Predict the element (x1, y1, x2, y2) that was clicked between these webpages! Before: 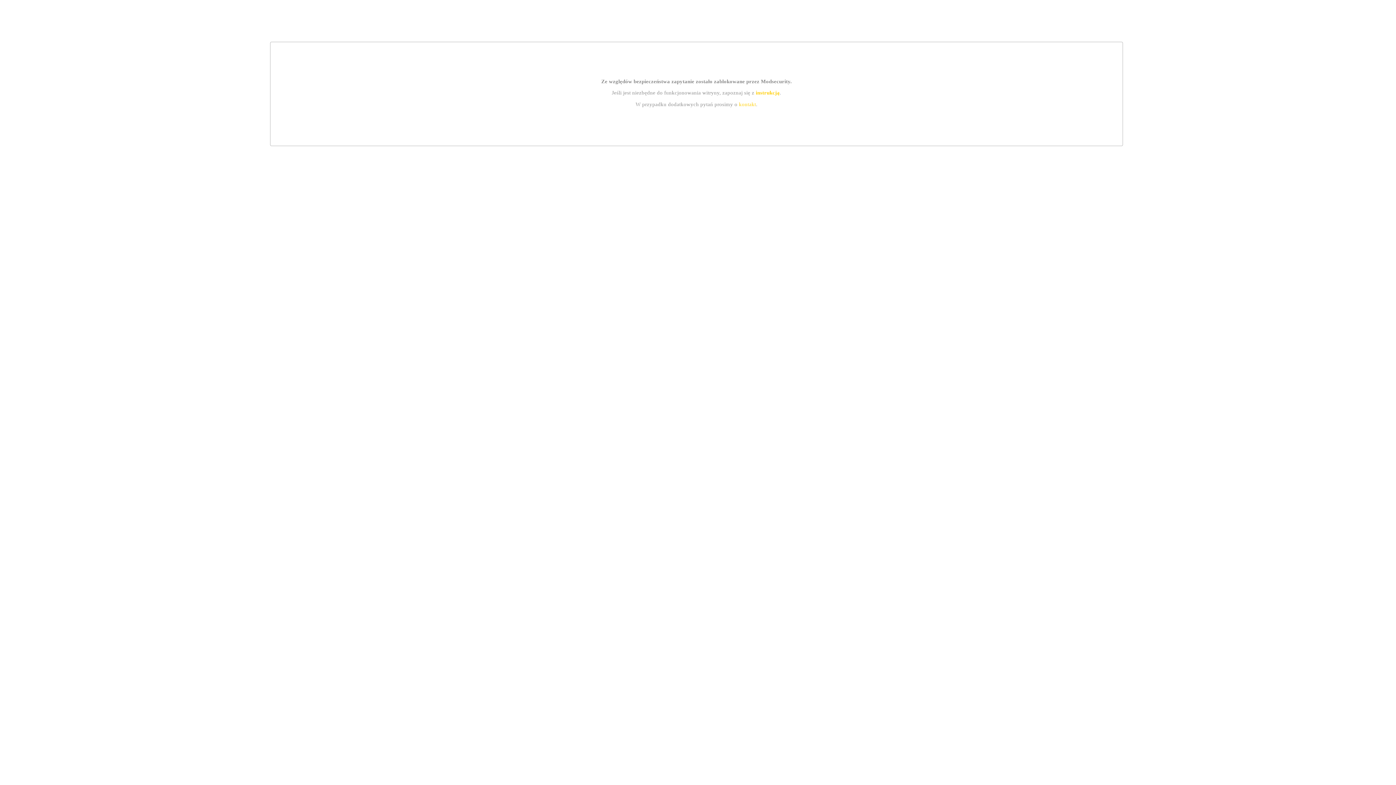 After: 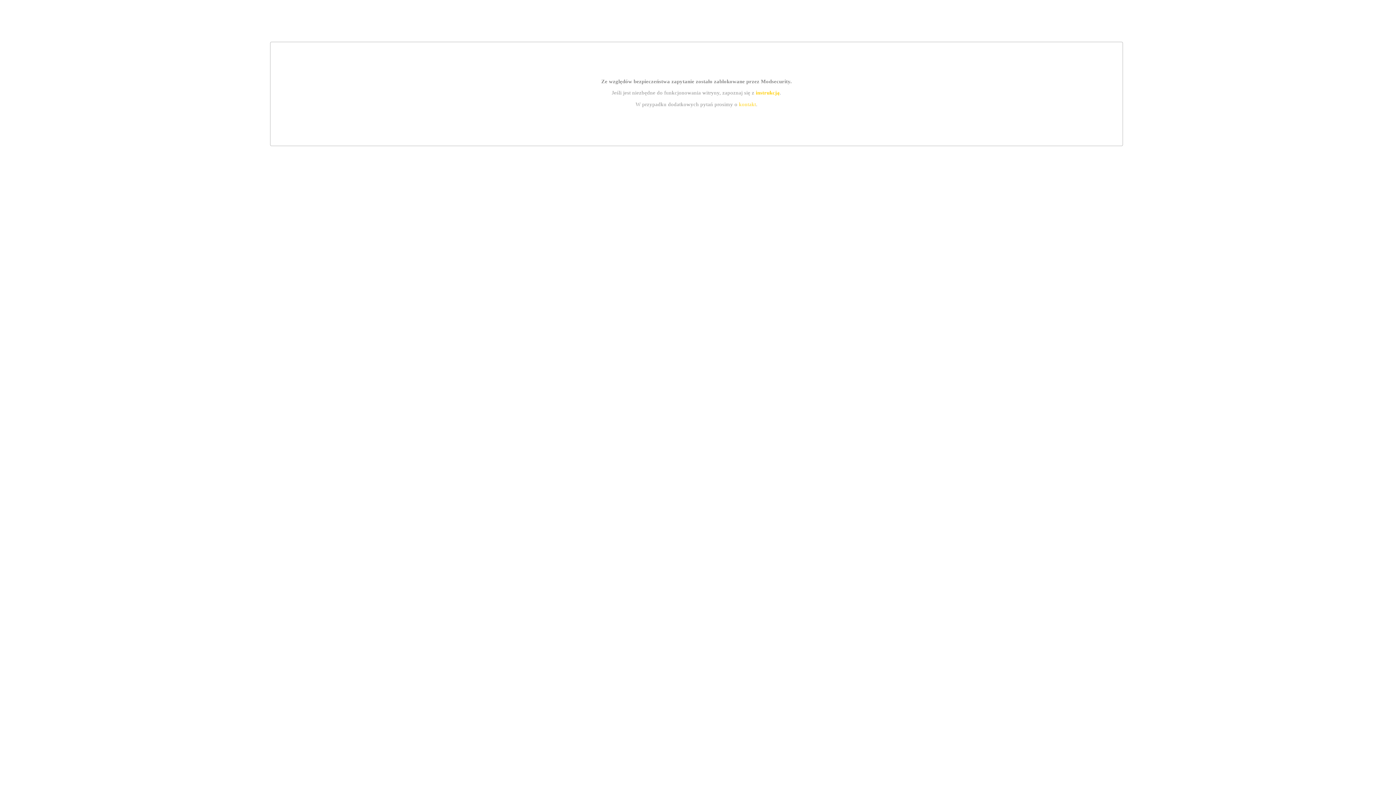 Action: label: instrukcją bbox: (755, 89, 779, 95)